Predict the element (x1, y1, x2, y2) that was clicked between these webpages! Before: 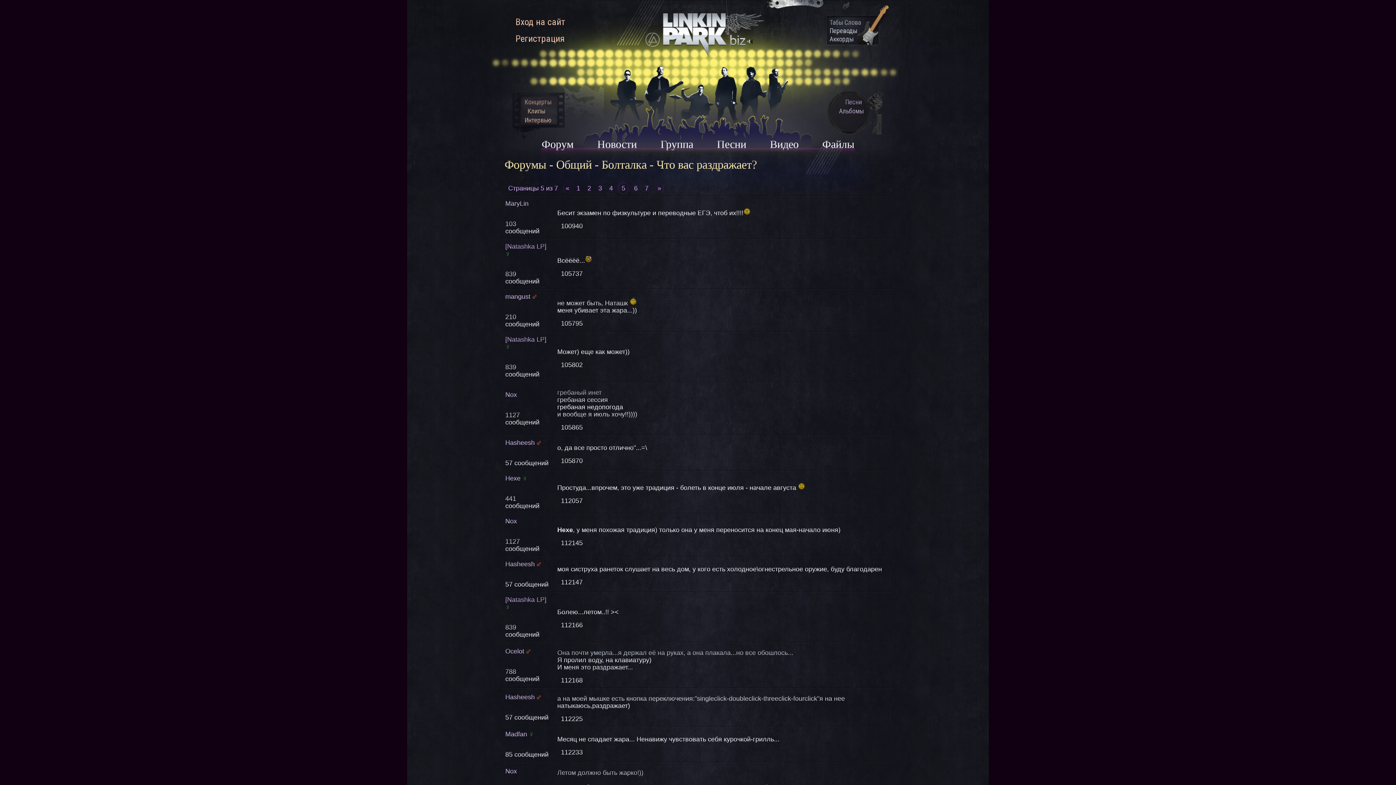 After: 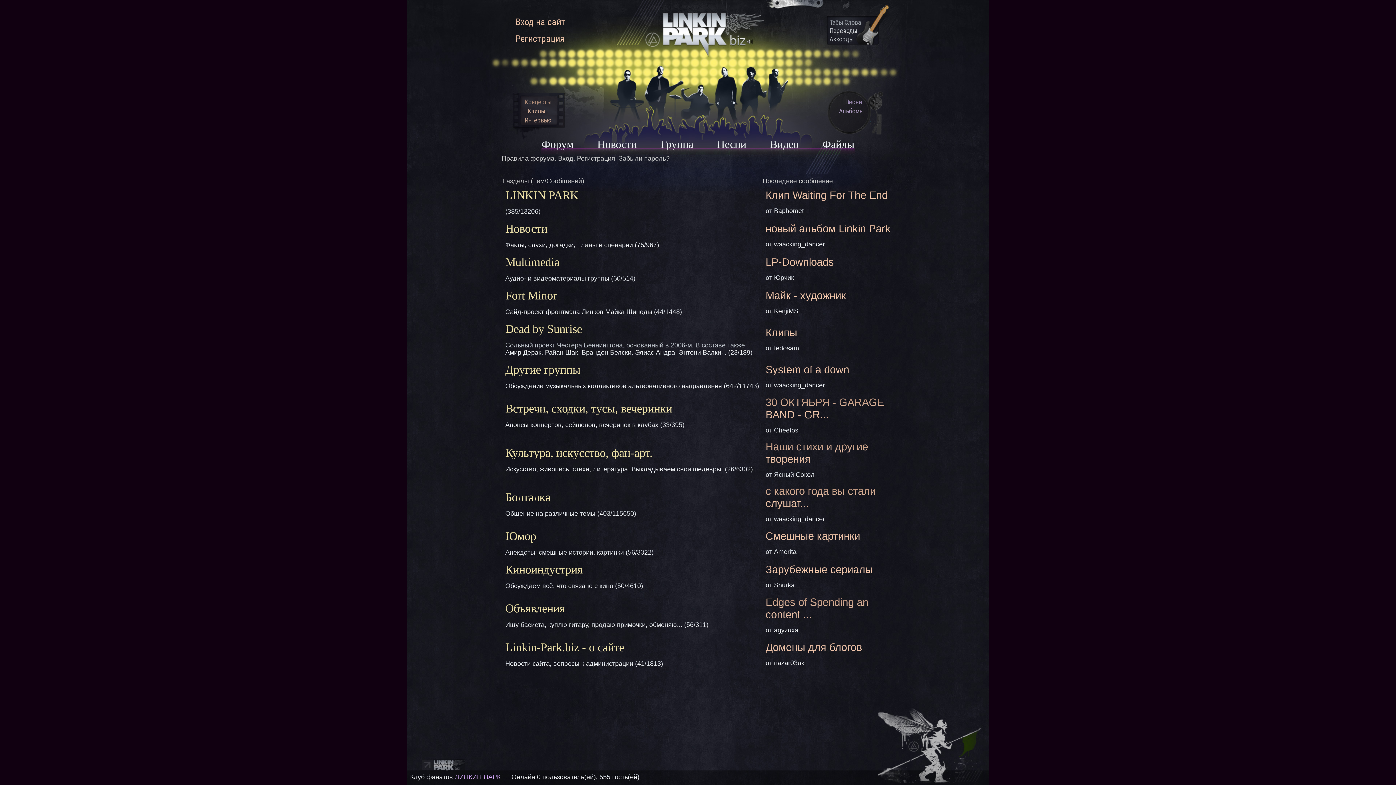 Action: bbox: (504, 158, 546, 171) label: Форумы